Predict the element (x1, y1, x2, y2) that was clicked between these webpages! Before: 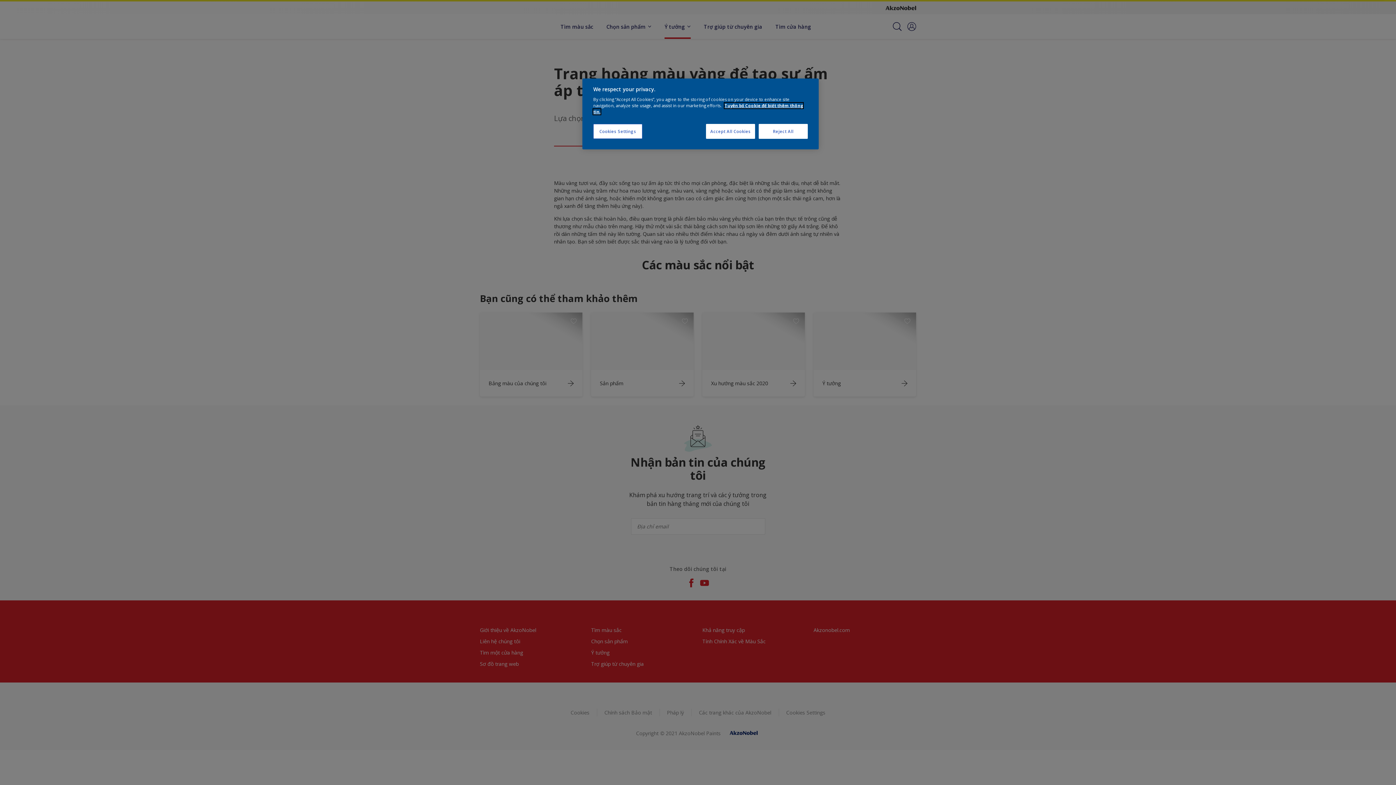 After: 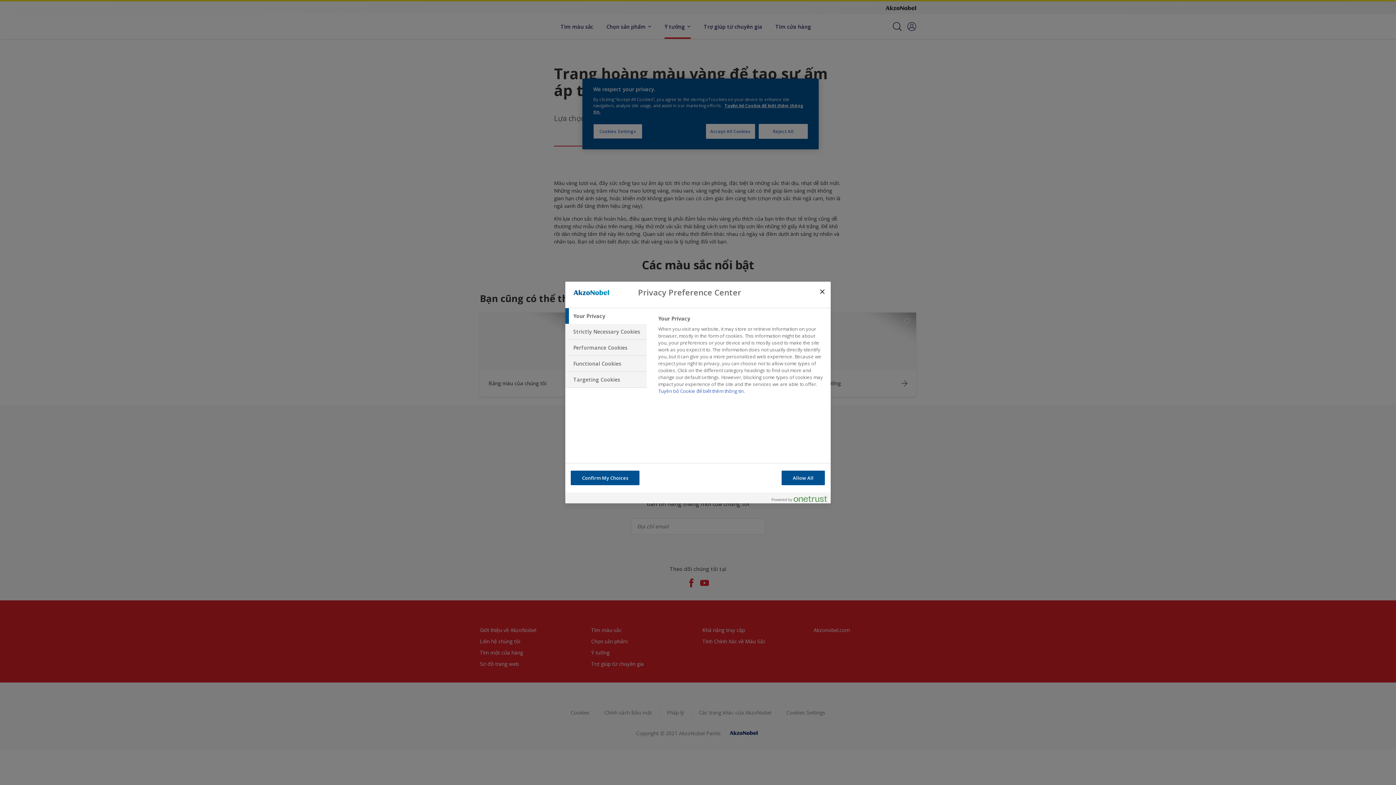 Action: bbox: (593, 124, 642, 138) label: Cookies Settings